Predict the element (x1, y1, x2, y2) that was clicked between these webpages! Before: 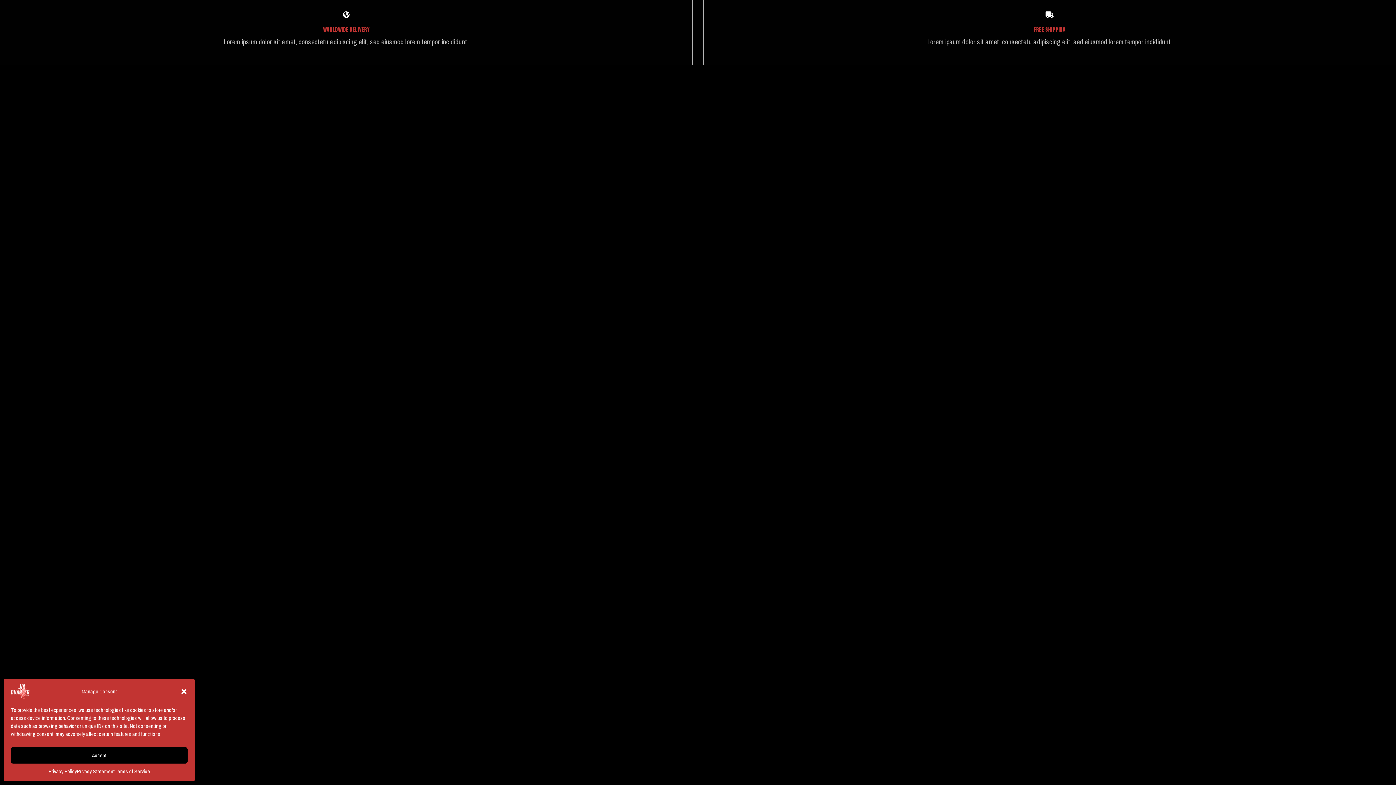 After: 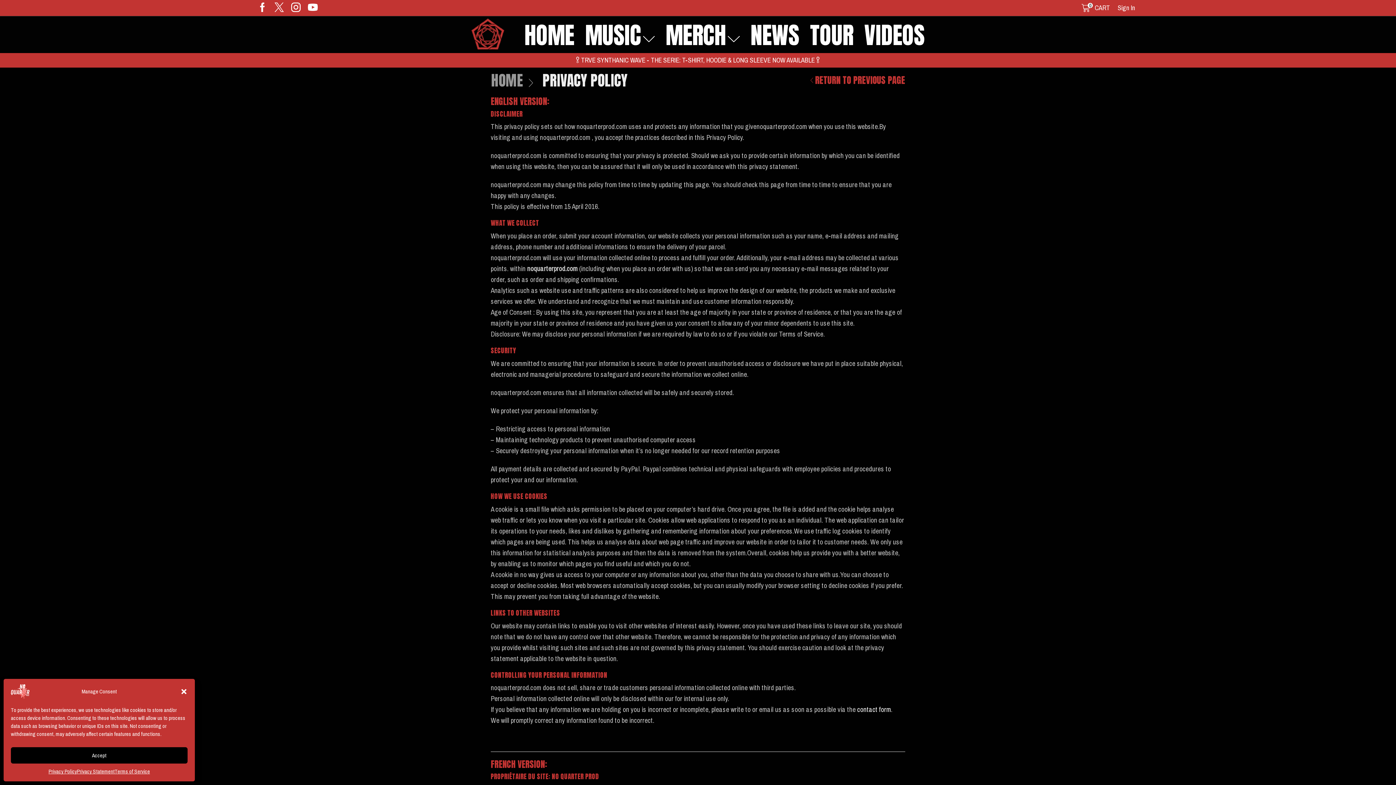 Action: label: Privacy Policy bbox: (48, 767, 76, 776)